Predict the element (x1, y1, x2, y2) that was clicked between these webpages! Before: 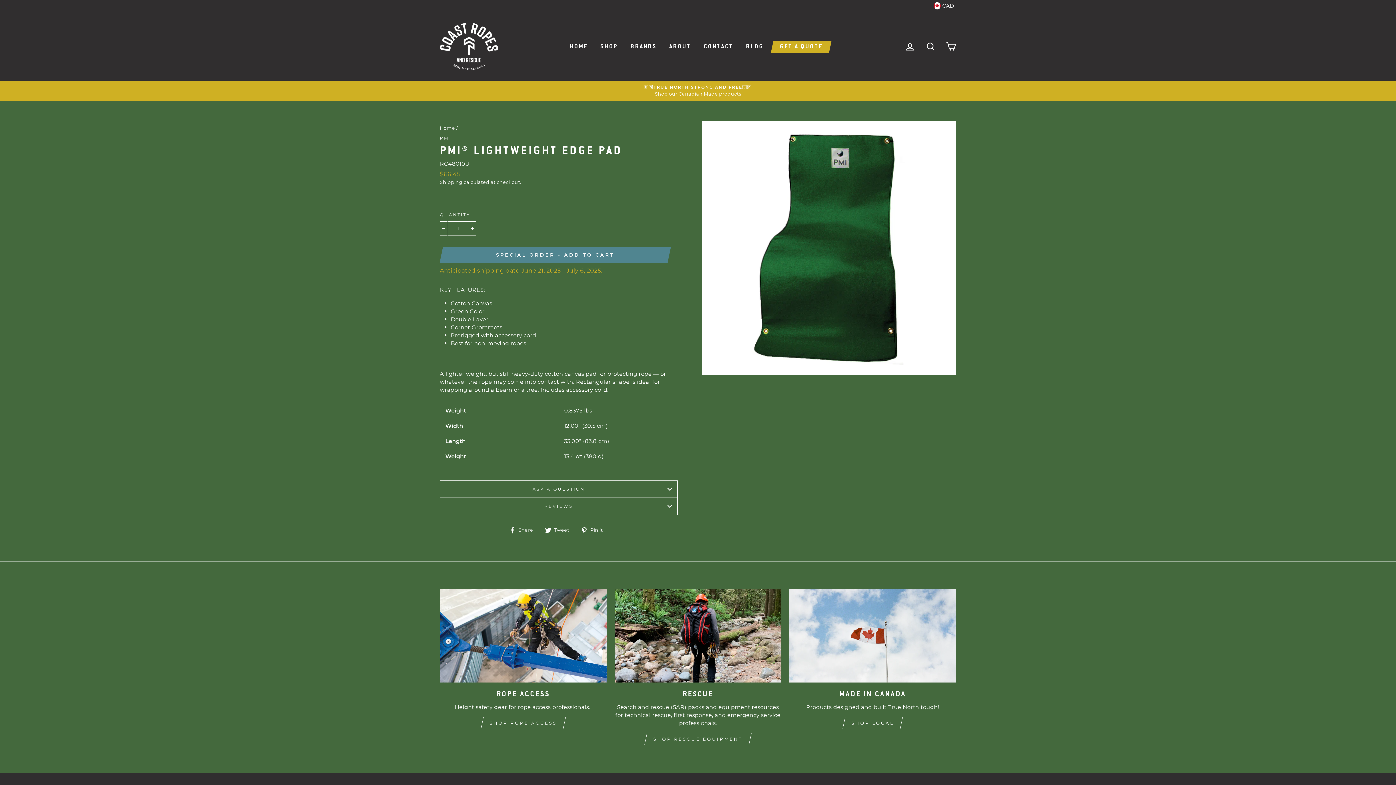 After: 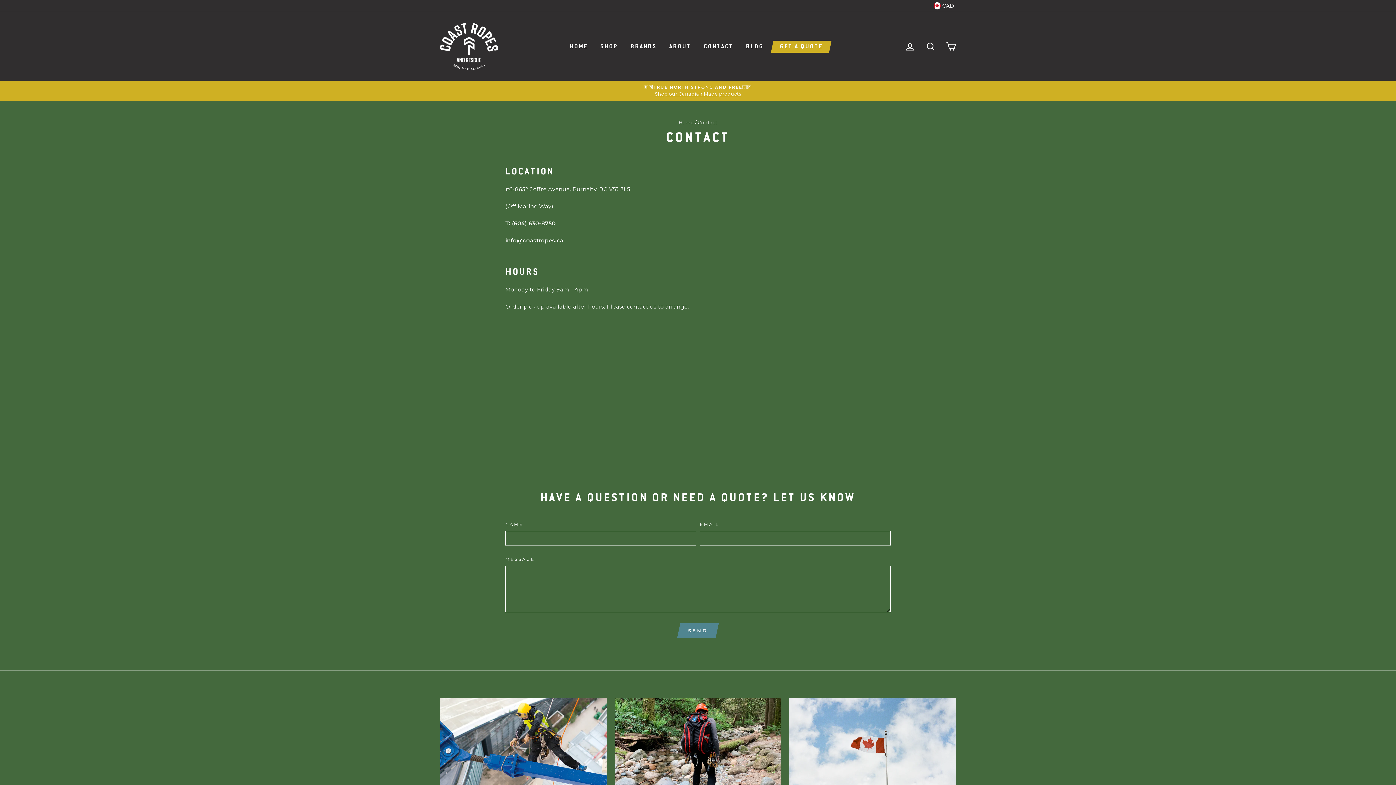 Action: label: CONTACT bbox: (698, 40, 739, 52)